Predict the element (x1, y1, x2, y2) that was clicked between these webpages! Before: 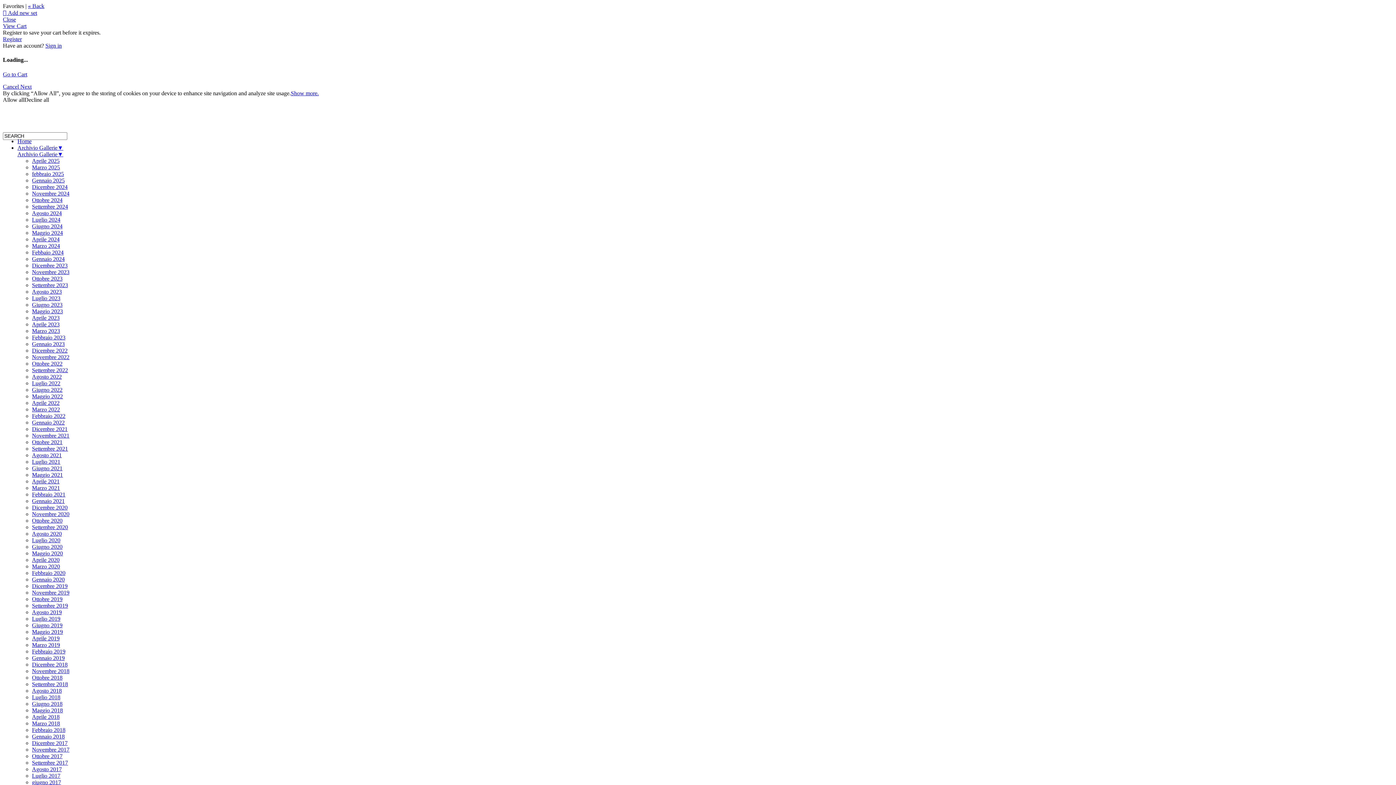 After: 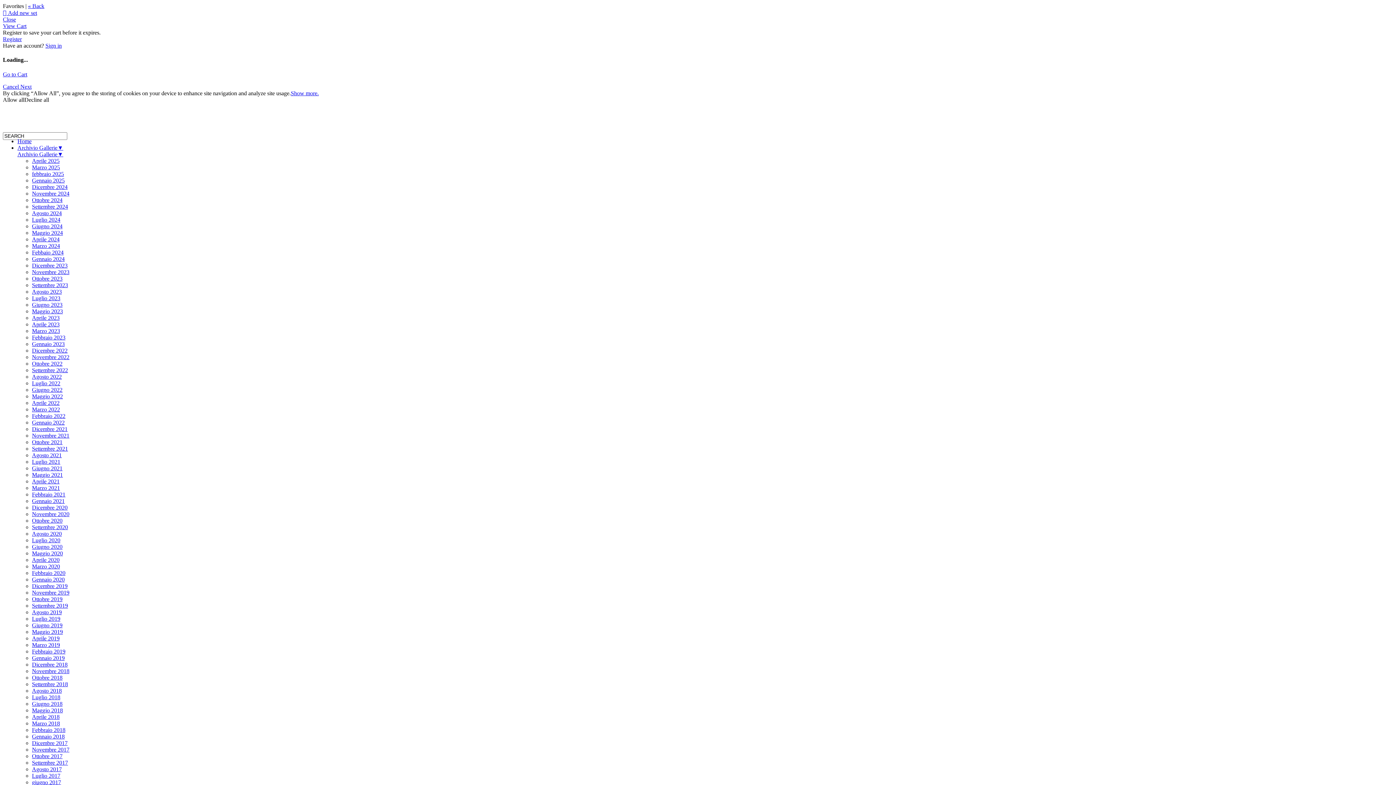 Action: label: Novembre 2020 bbox: (32, 511, 69, 517)